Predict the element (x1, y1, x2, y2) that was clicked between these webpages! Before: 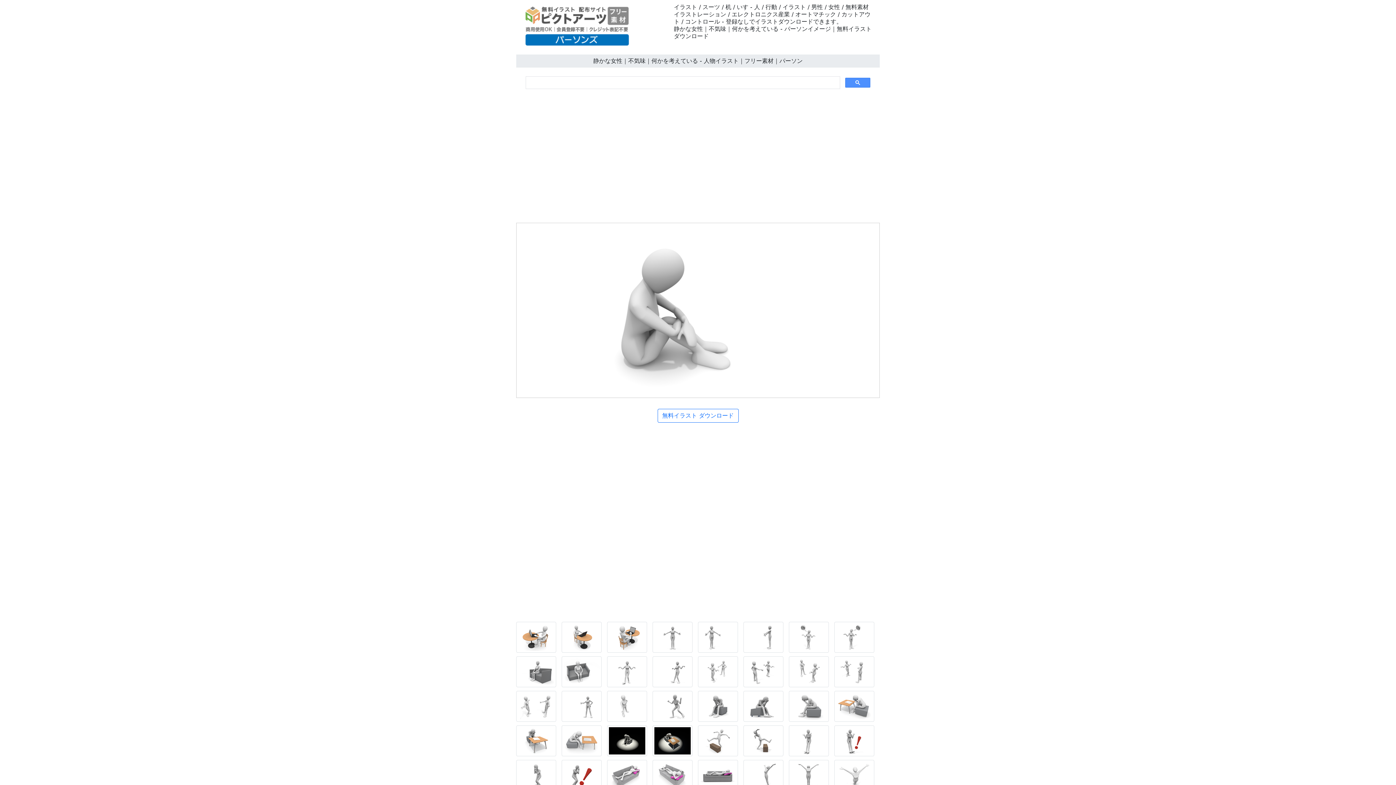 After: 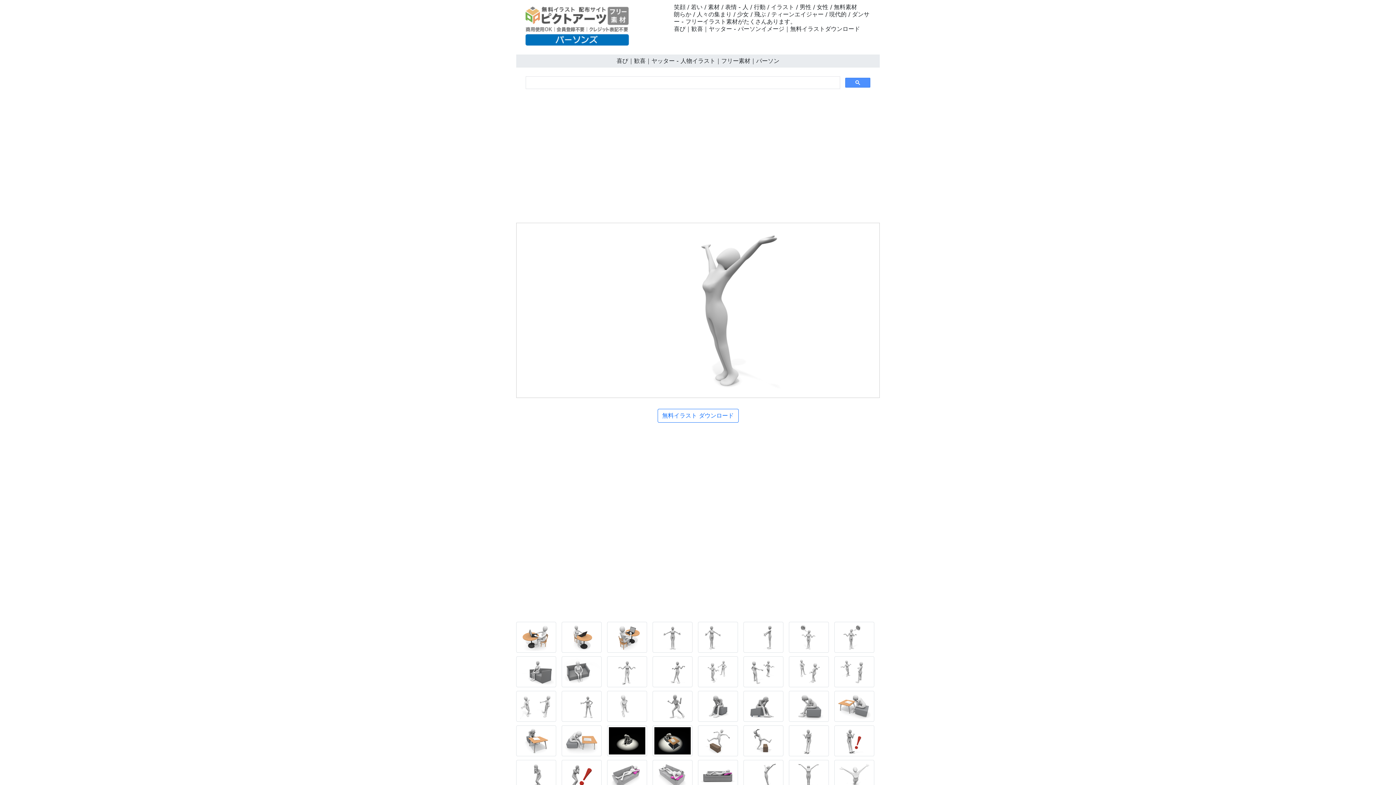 Action: bbox: (743, 773, 787, 780)